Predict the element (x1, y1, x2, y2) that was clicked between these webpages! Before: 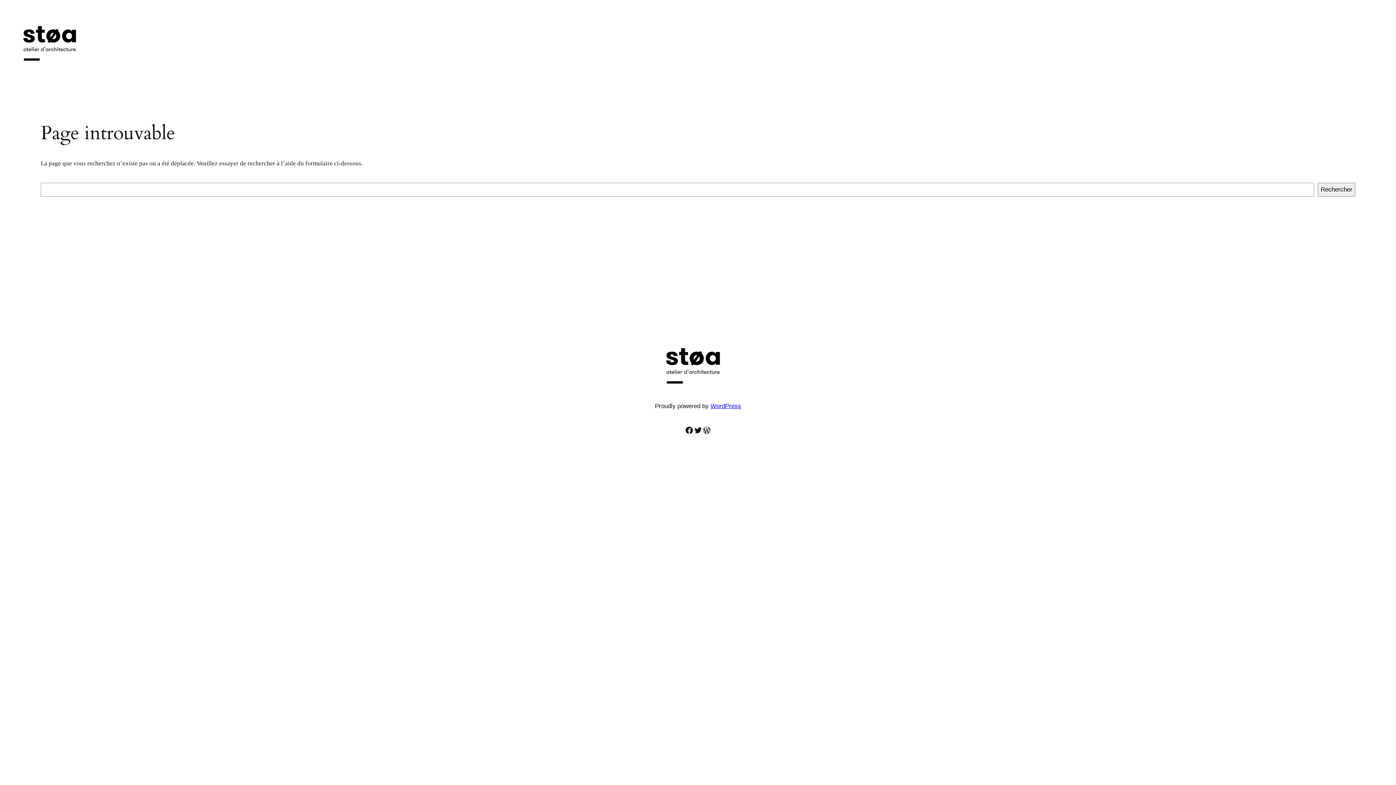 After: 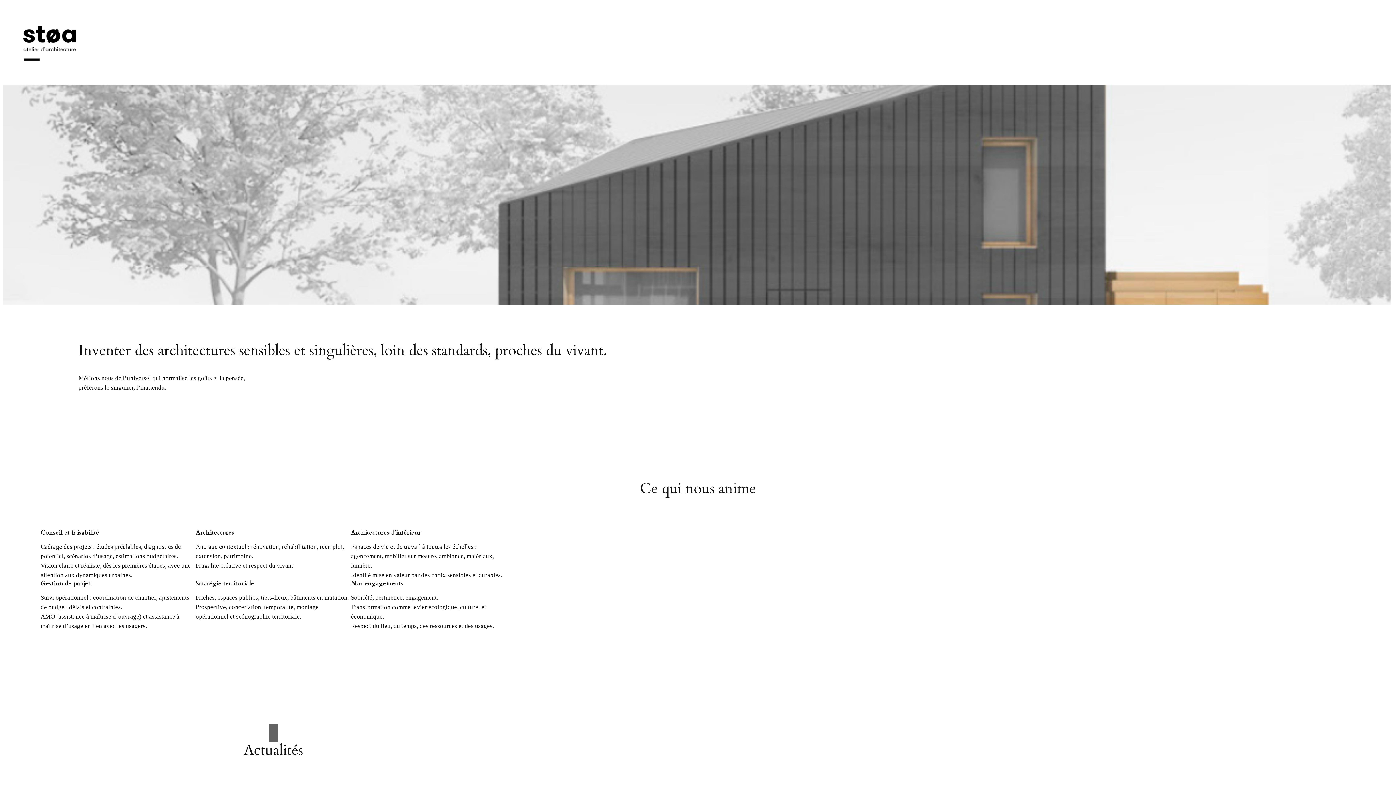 Action: bbox: (660, 339, 736, 393)